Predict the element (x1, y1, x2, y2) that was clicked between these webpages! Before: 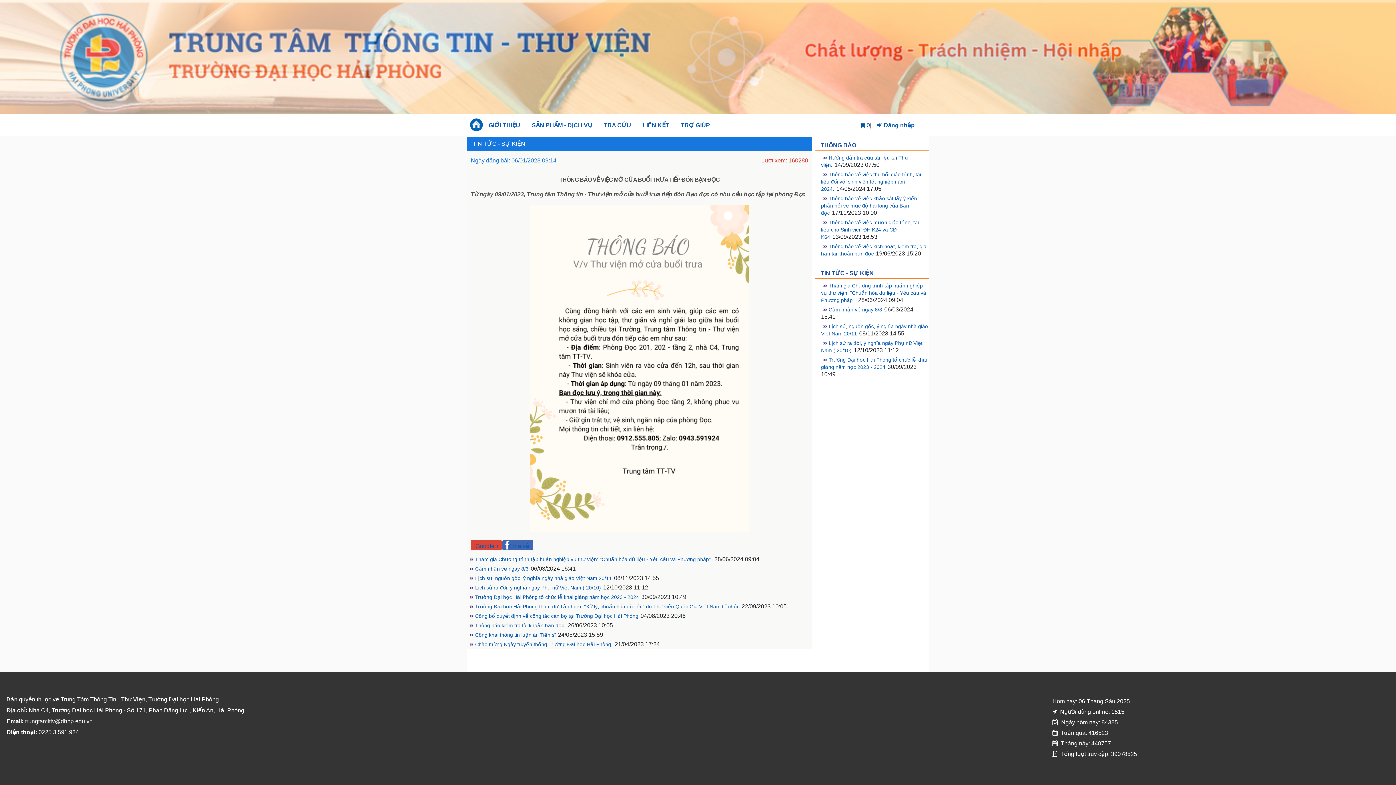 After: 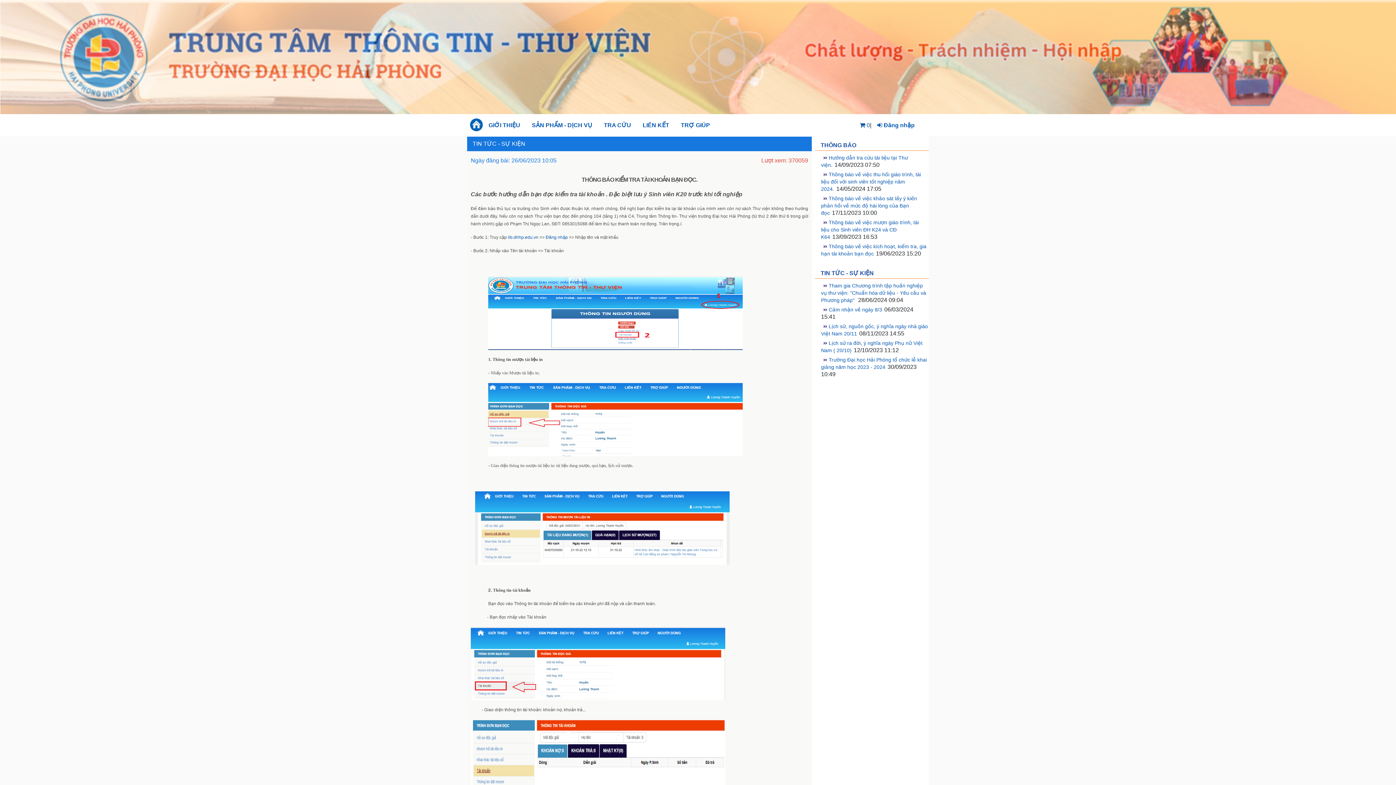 Action: label: Thông báo kiểm tra tài khoản bạn đọc. bbox: (467, 620, 568, 630)